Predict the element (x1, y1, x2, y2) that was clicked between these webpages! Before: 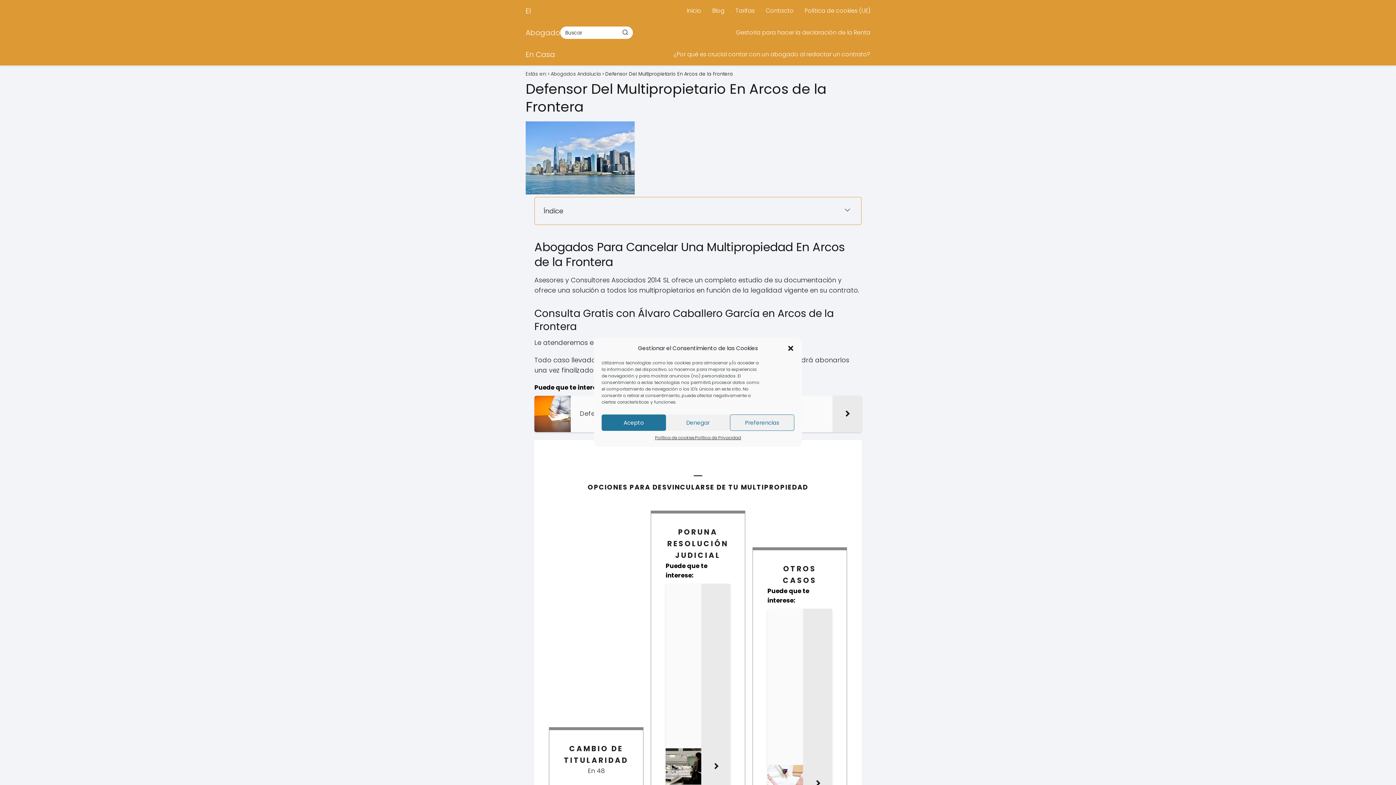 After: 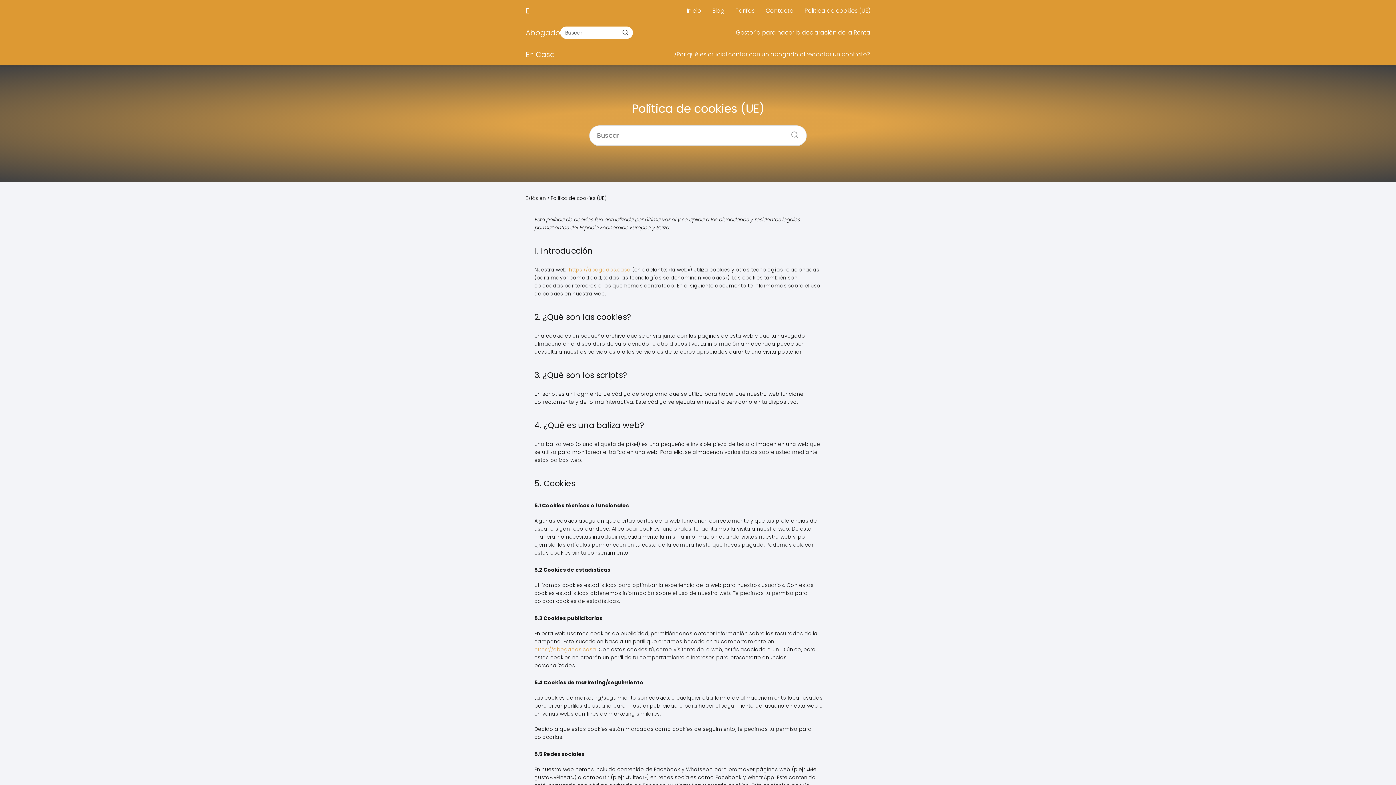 Action: label: Política de cookies (UE) bbox: (804, 6, 870, 14)